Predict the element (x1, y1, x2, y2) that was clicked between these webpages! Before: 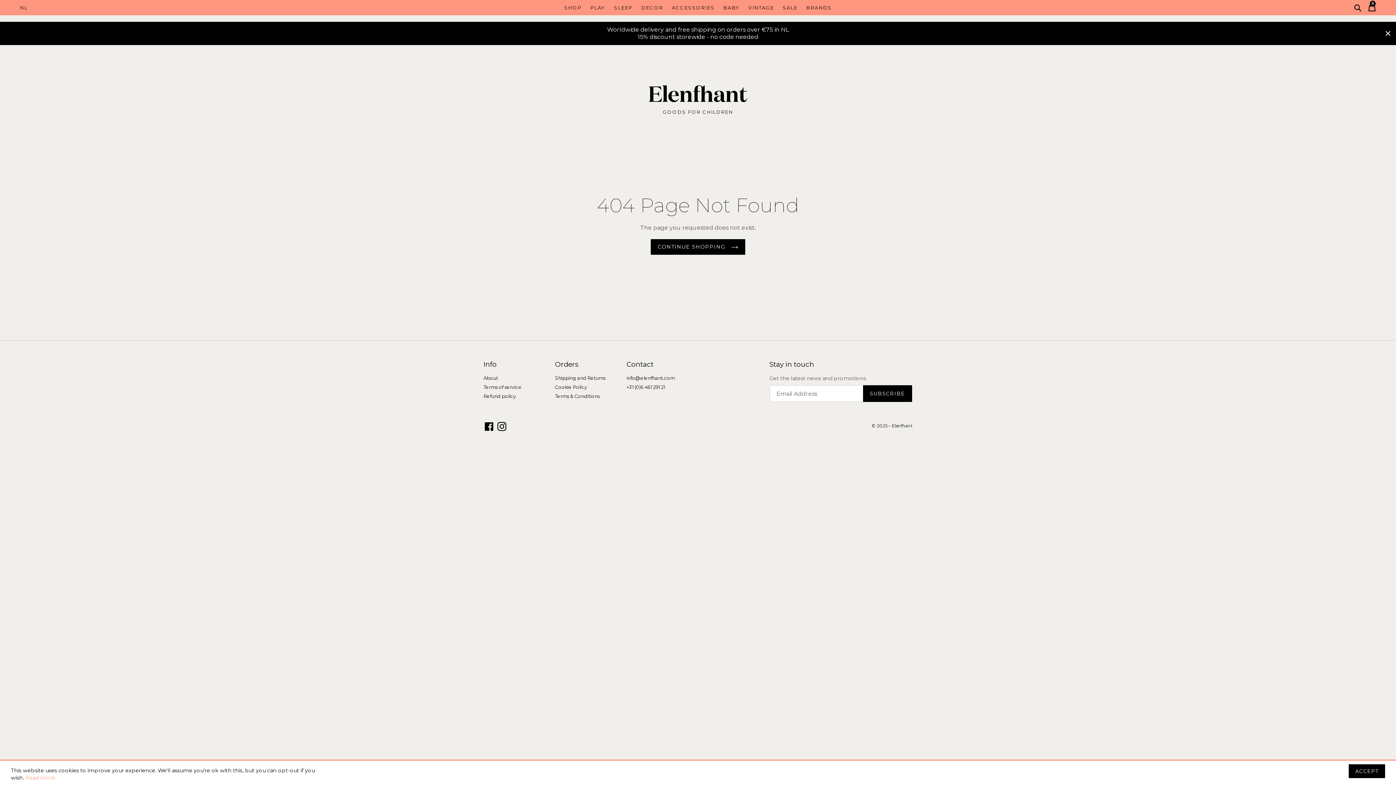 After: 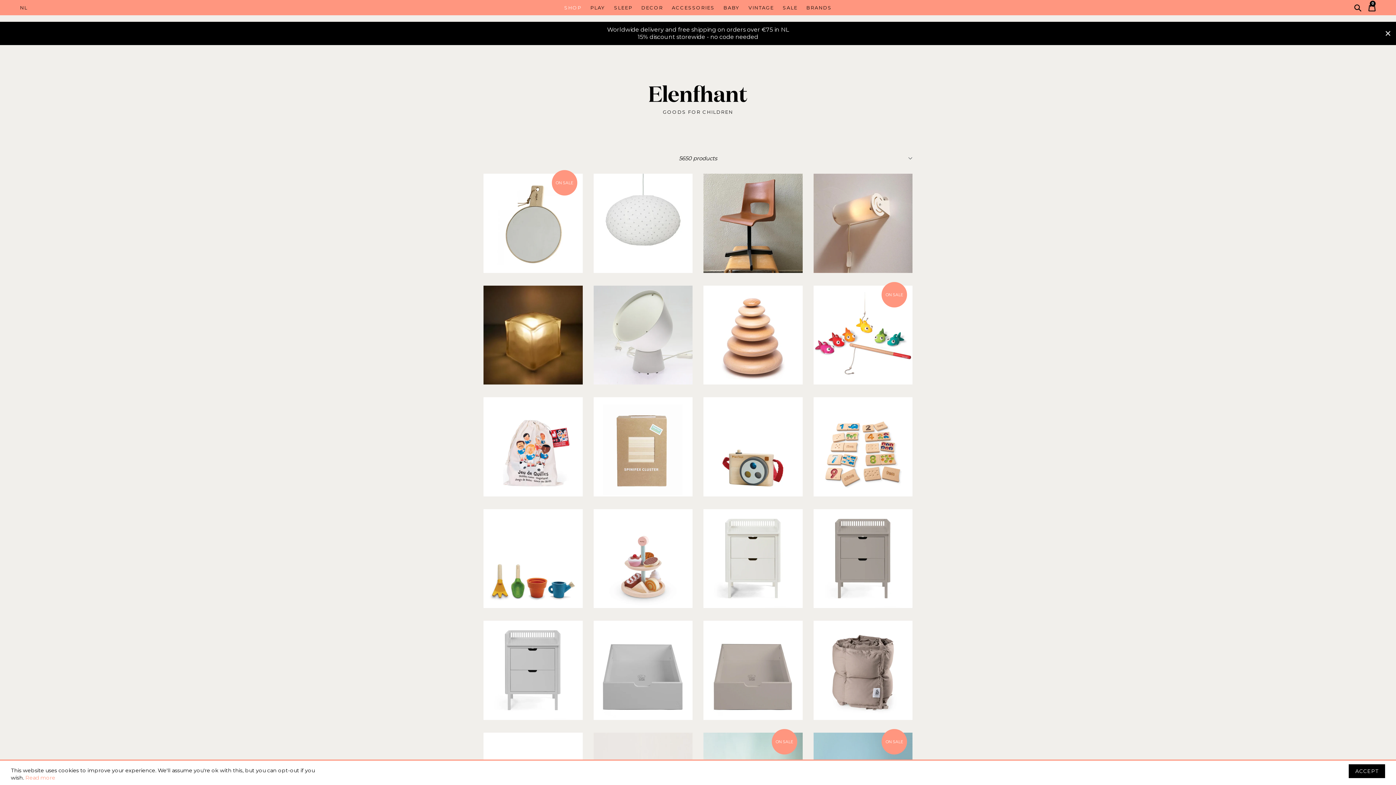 Action: label: SHOP bbox: (560, 3, 585, 12)